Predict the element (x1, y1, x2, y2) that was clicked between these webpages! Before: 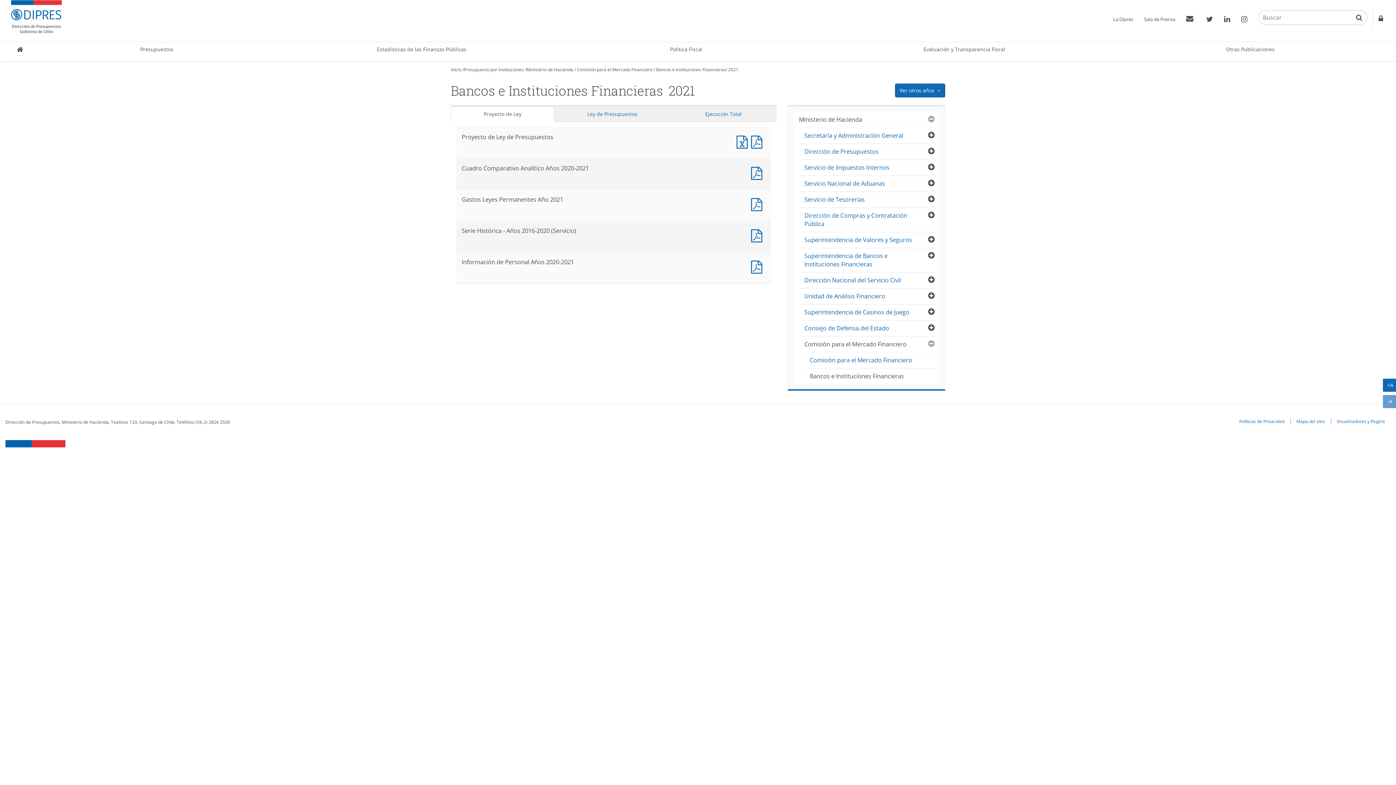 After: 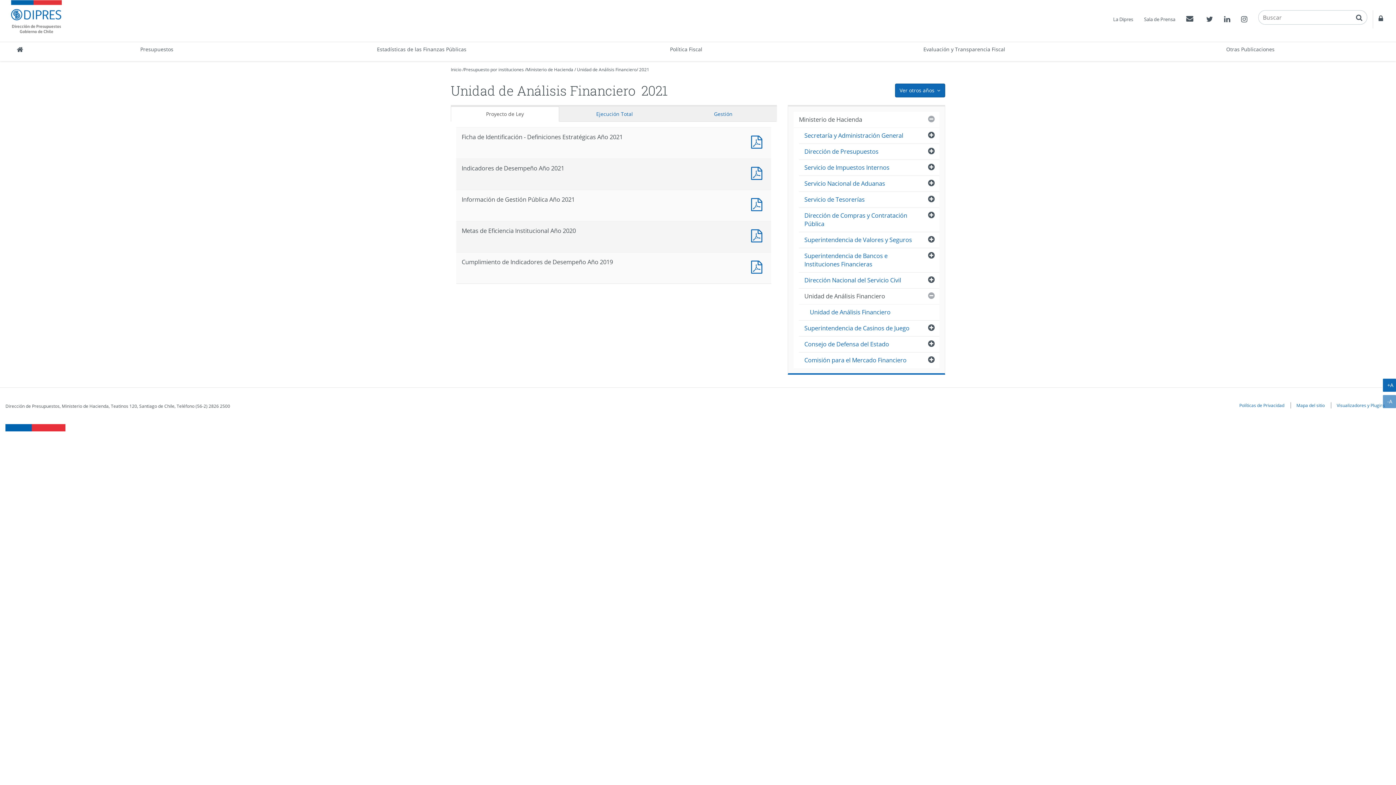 Action: bbox: (799, 288, 939, 304) label: Unidad de Análisis Financiero